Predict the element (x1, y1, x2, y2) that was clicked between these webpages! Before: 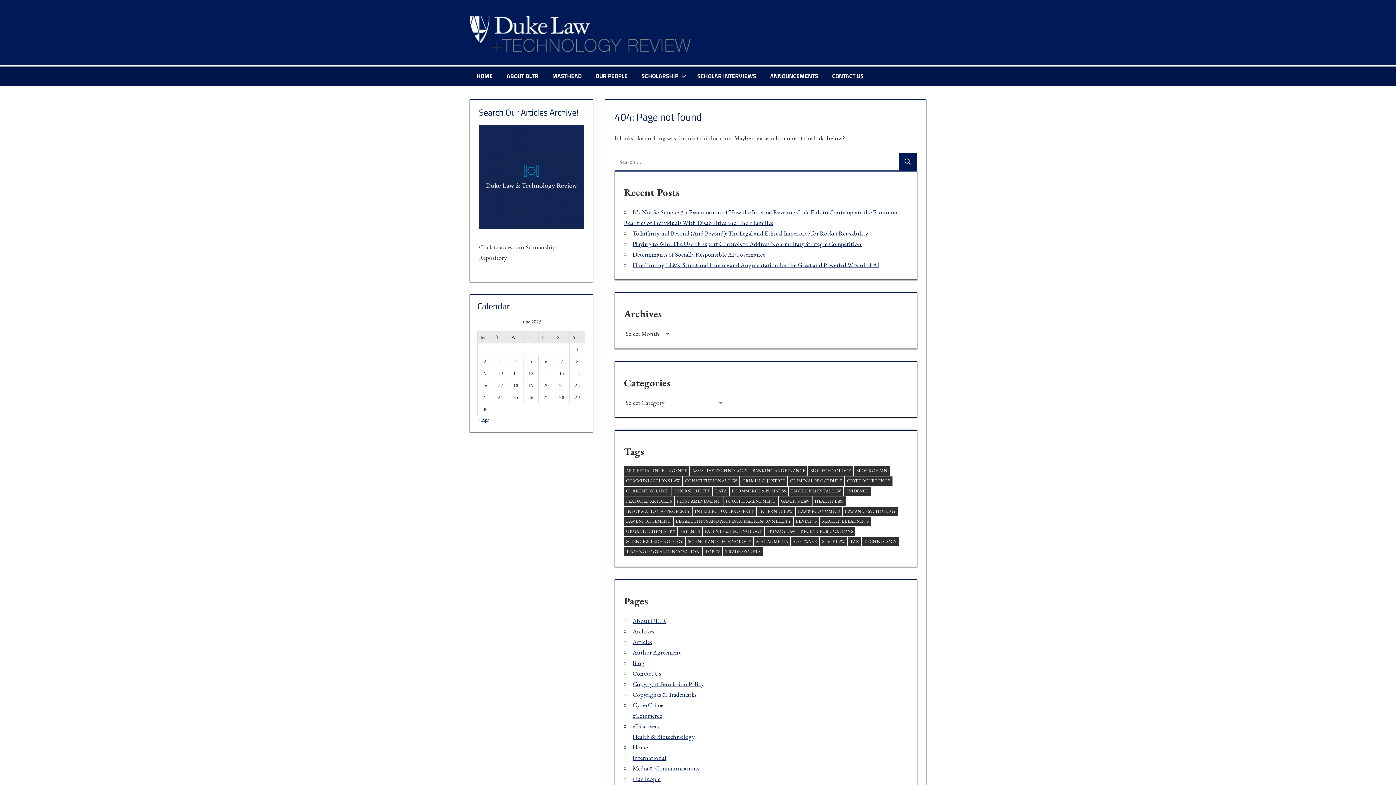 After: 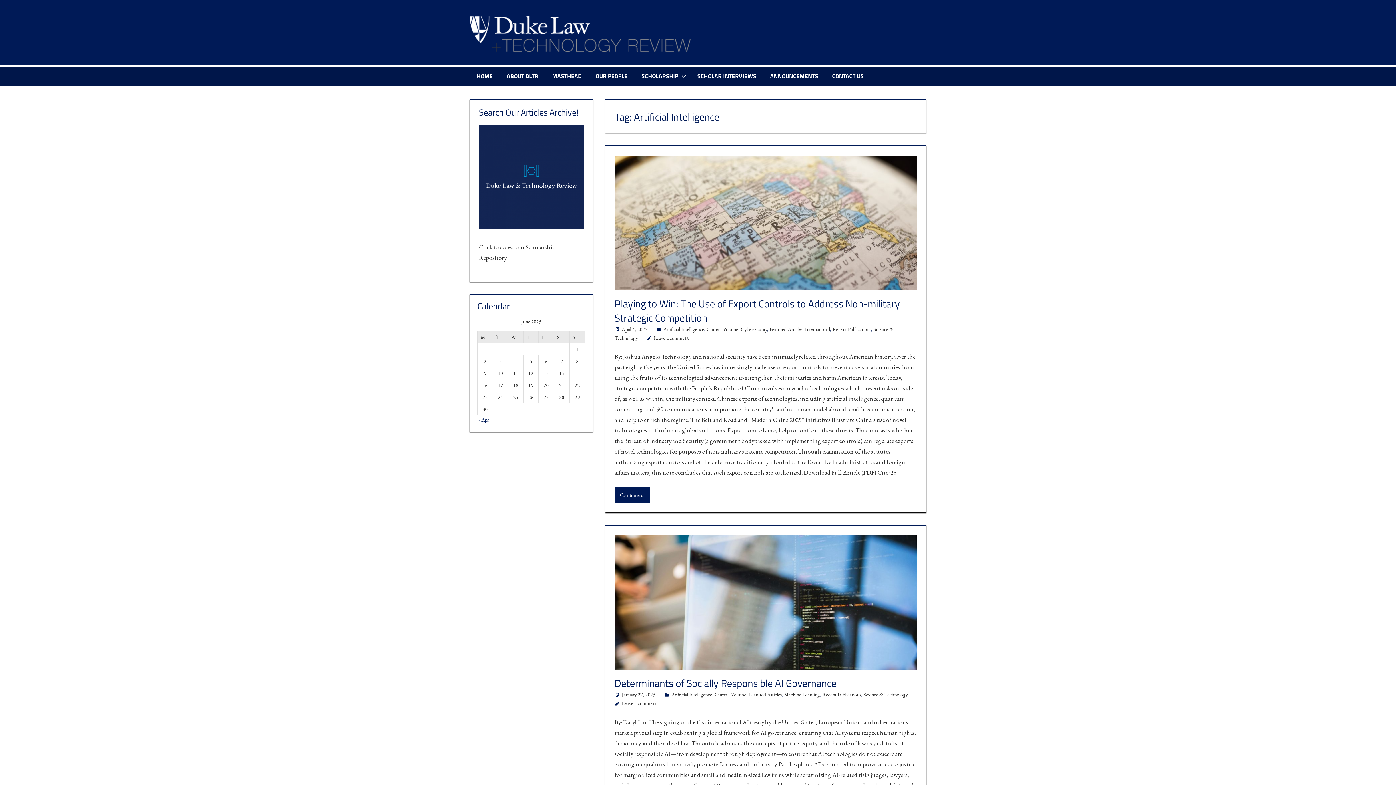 Action: bbox: (624, 466, 689, 475) label: Artificial Intelligence (8 items)